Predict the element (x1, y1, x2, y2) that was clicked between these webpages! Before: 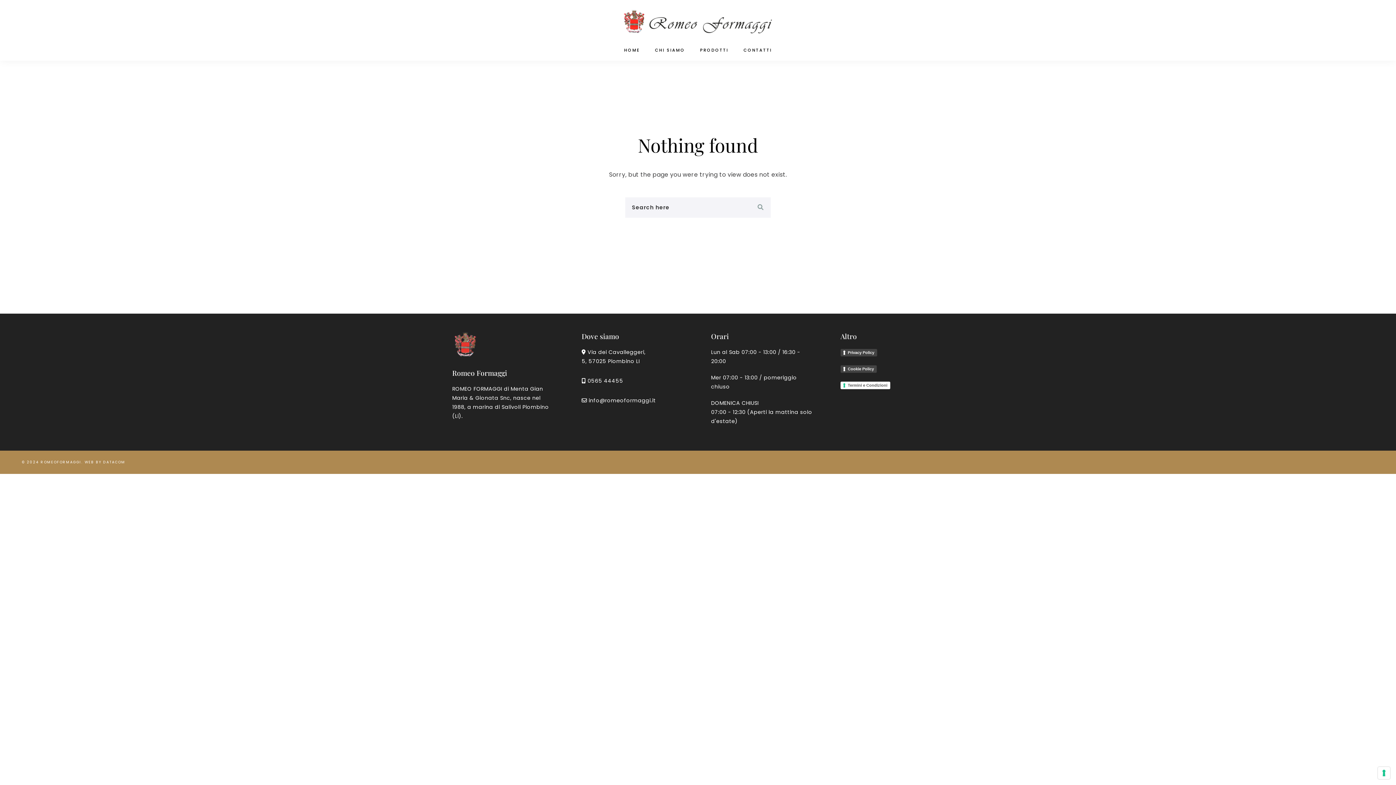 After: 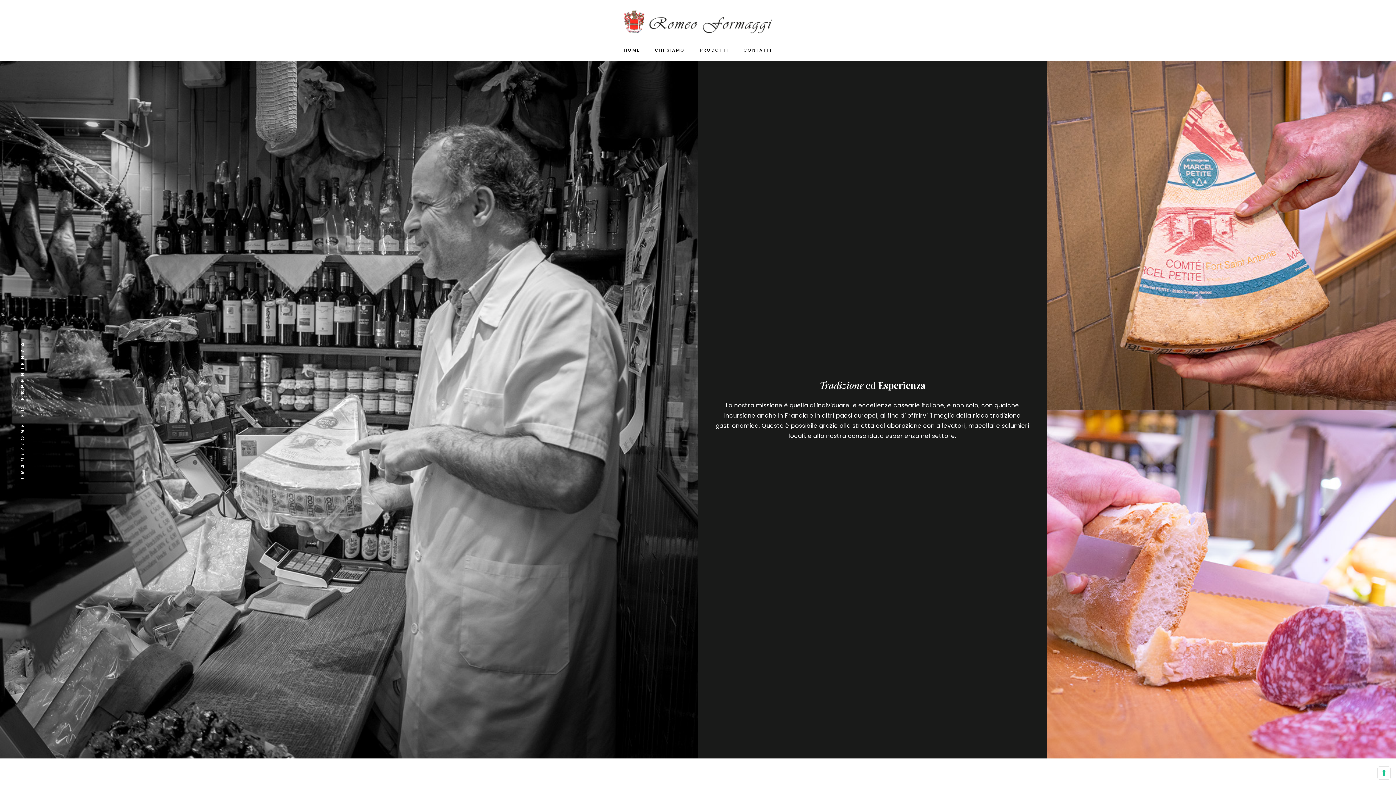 Action: bbox: (700, 45, 728, 55) label: PRODOTTI